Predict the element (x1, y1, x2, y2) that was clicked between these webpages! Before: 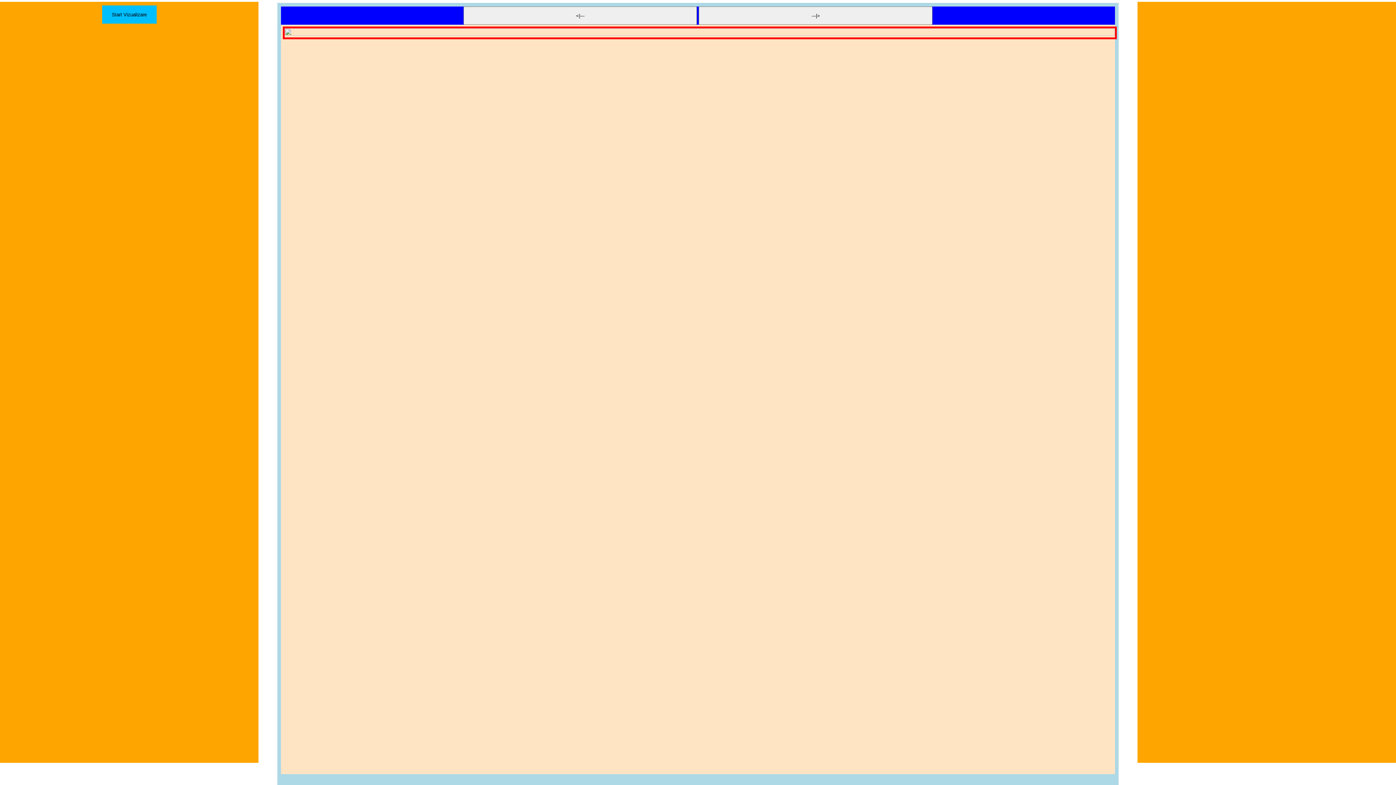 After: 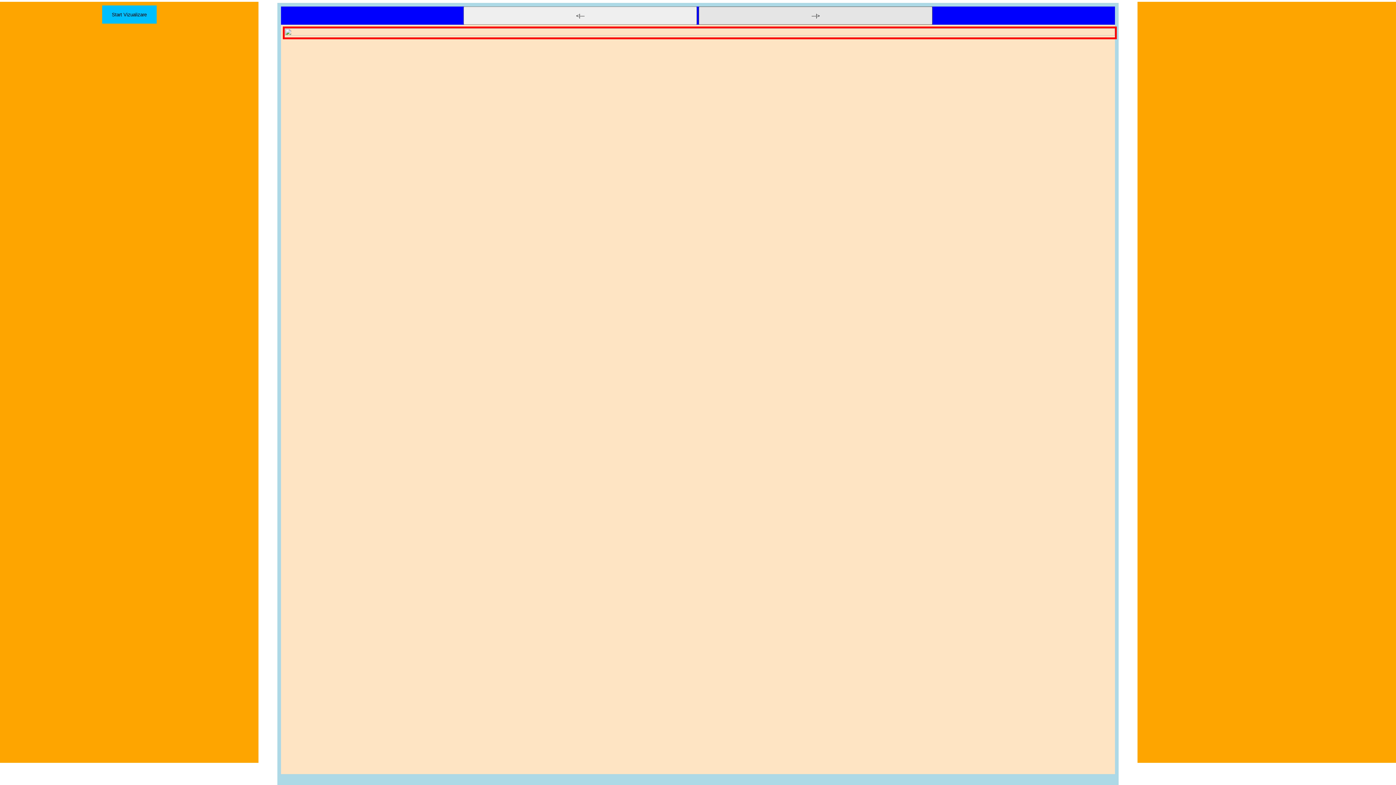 Action: label: ---|> bbox: (699, 6, 932, 24)